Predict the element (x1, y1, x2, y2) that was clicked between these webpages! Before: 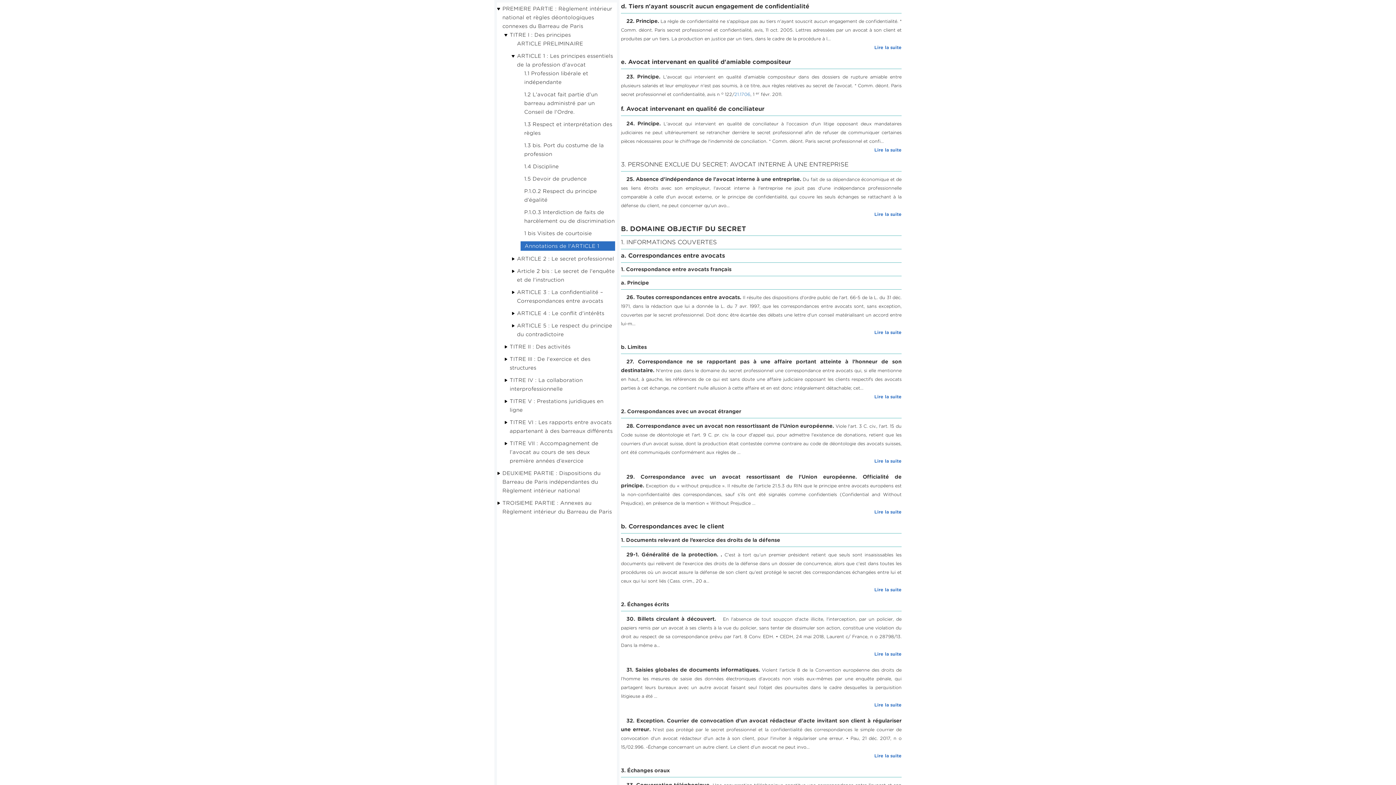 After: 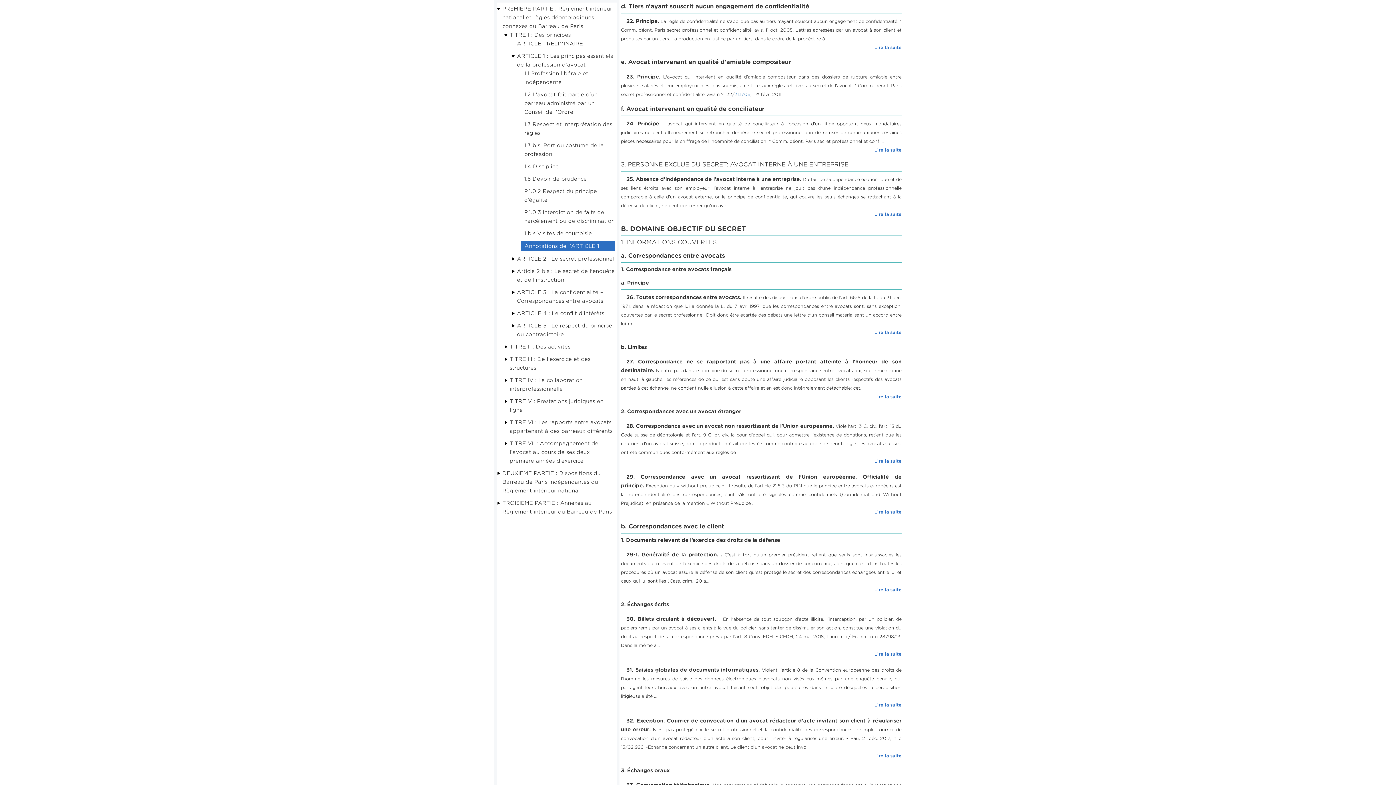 Action: label: 21.1706 bbox: (734, 91, 750, 97)